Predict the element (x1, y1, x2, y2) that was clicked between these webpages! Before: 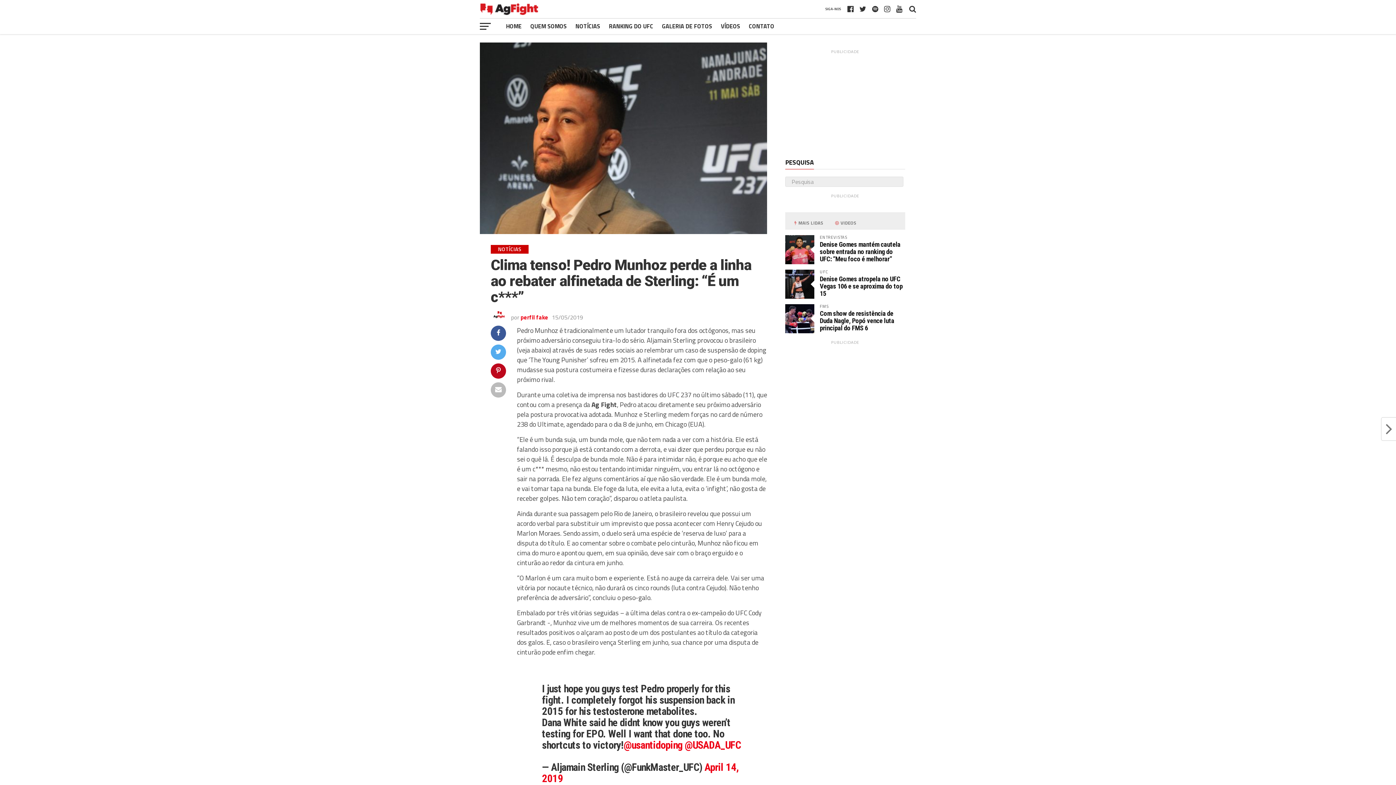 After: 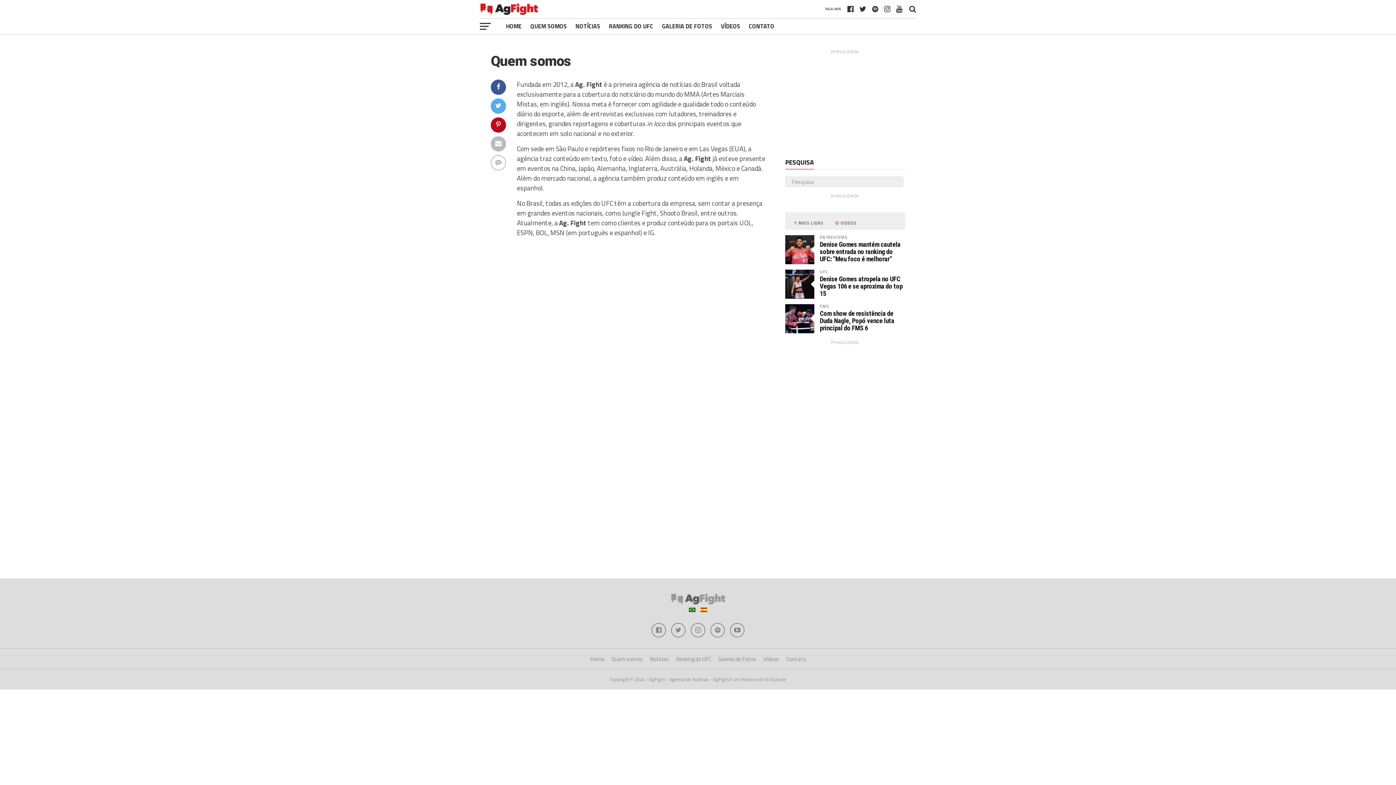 Action: label: QUEM SOMOS bbox: (526, 18, 571, 34)